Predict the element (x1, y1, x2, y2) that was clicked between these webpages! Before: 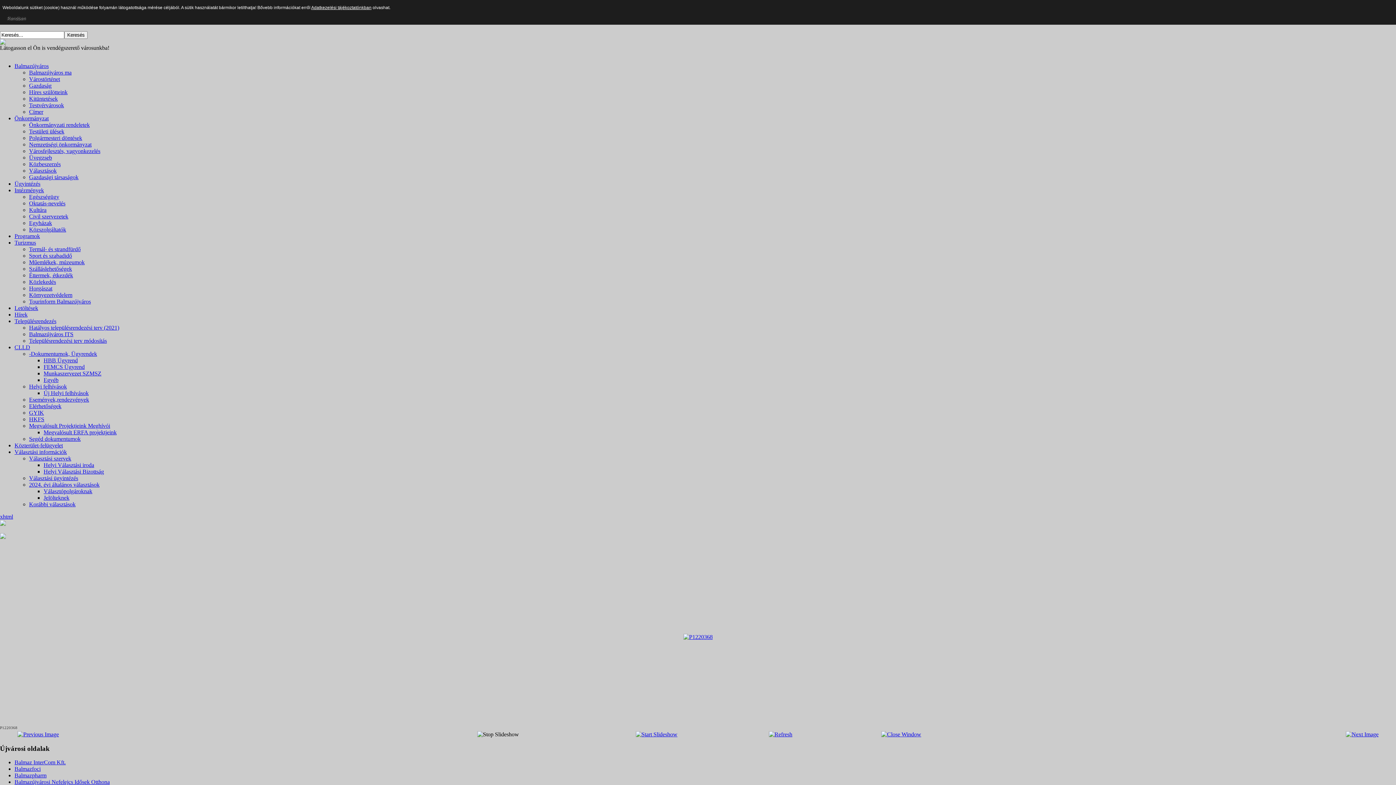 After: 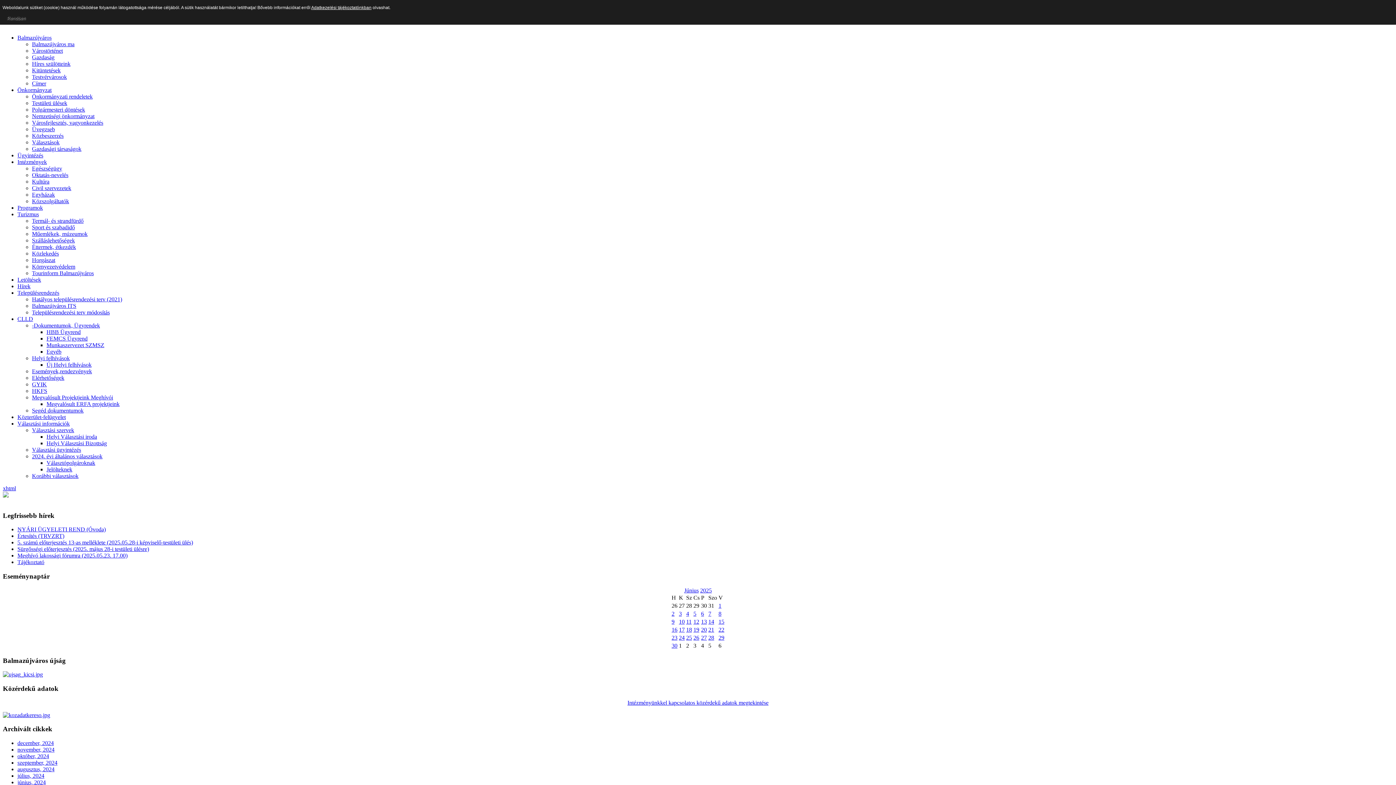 Action: bbox: (43, 370, 101, 376) label: Munkaszervezet SZMSZ